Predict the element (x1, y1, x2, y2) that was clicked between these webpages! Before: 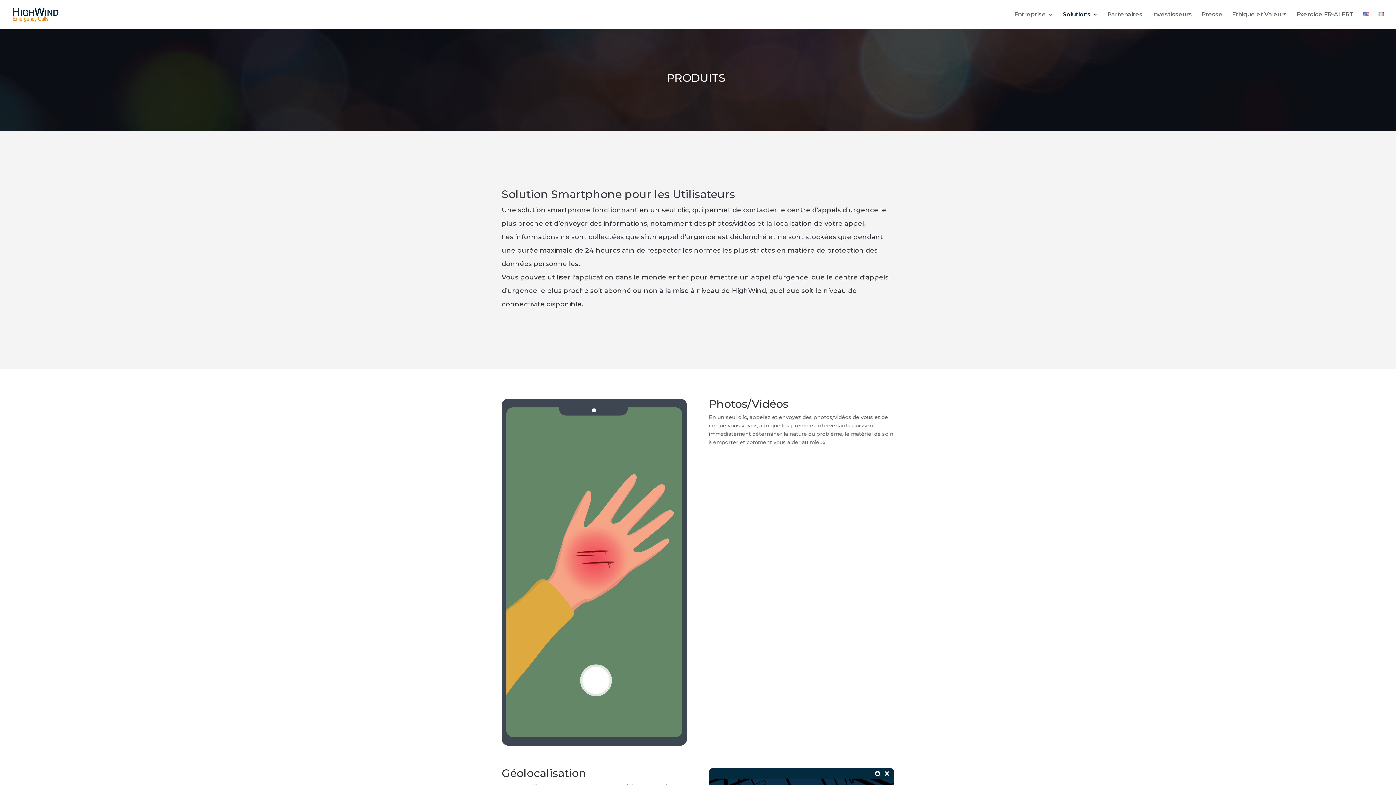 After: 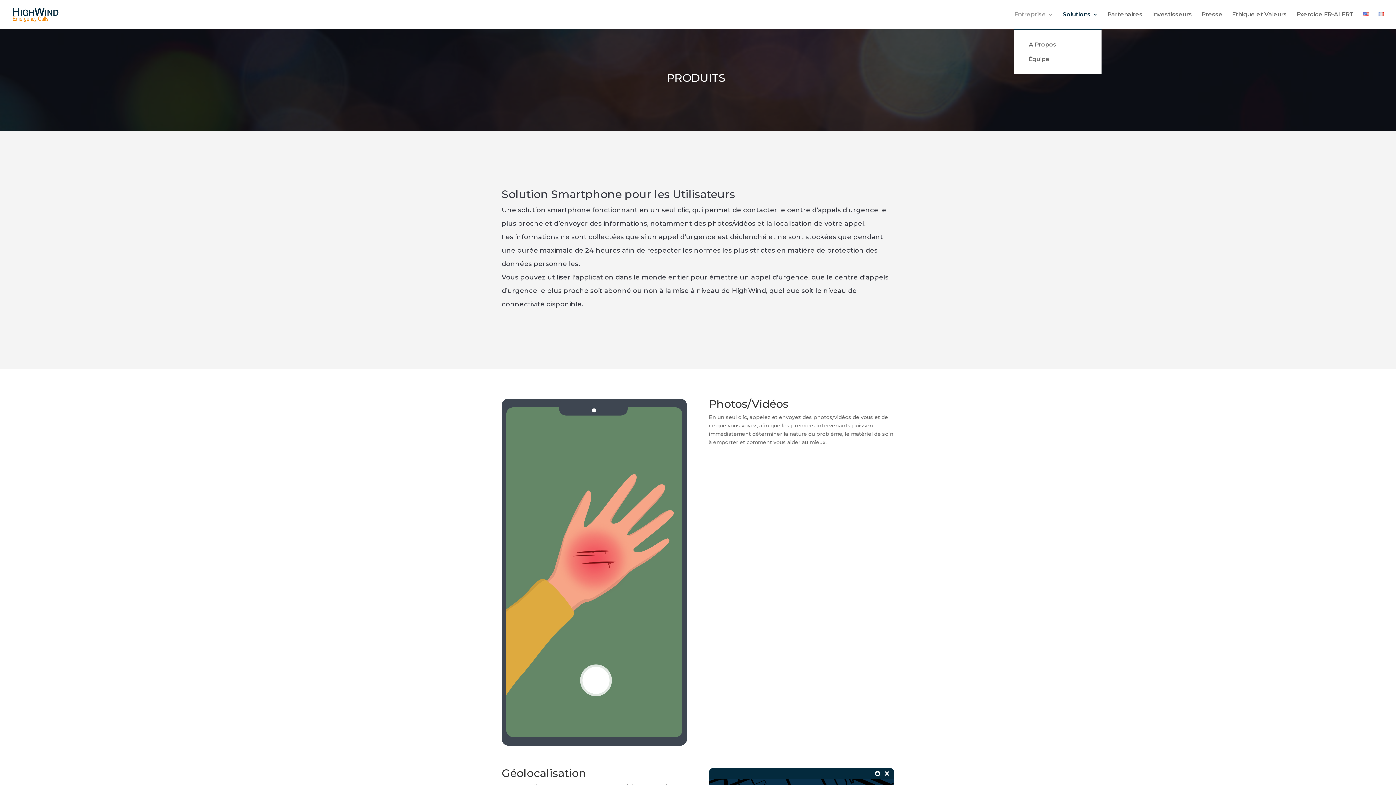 Action: label: Entreprise bbox: (1014, 12, 1053, 29)